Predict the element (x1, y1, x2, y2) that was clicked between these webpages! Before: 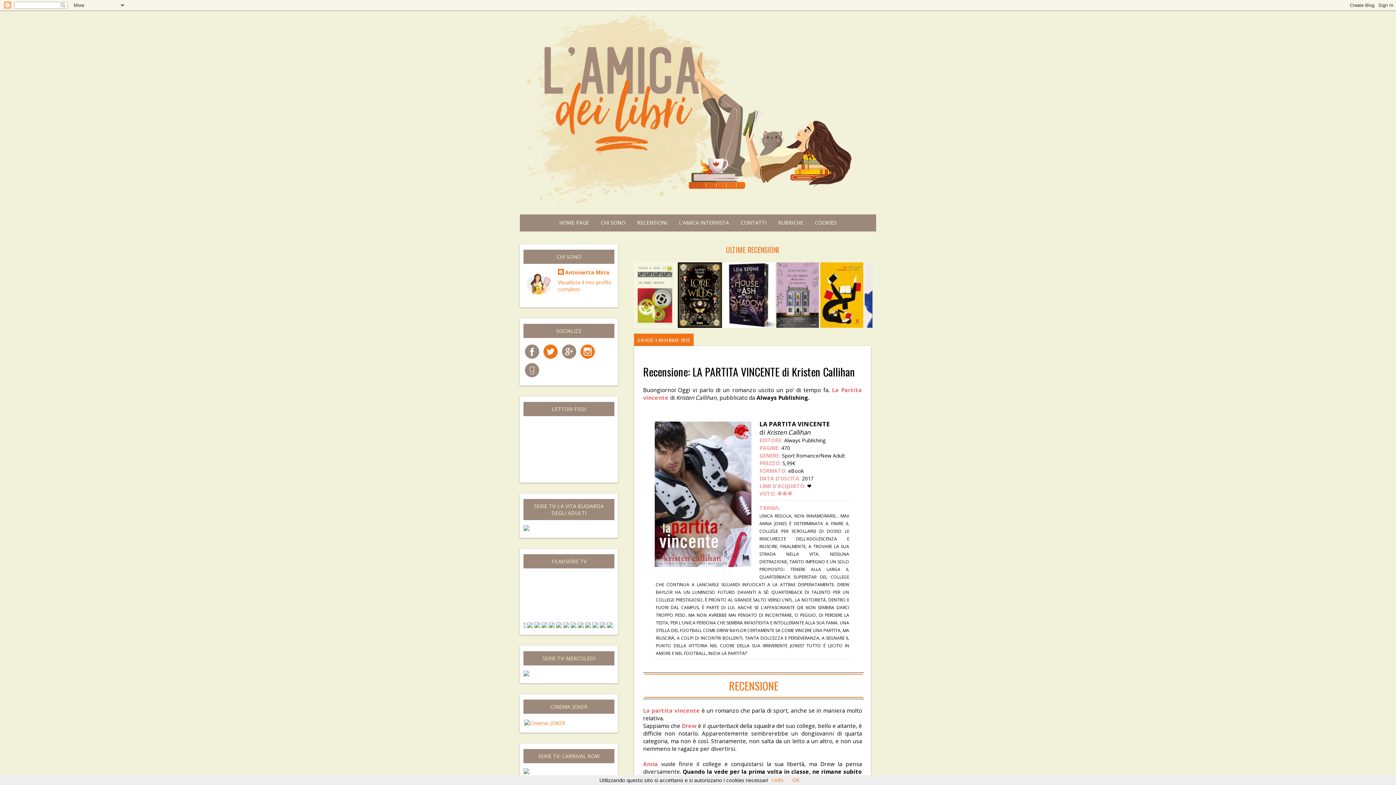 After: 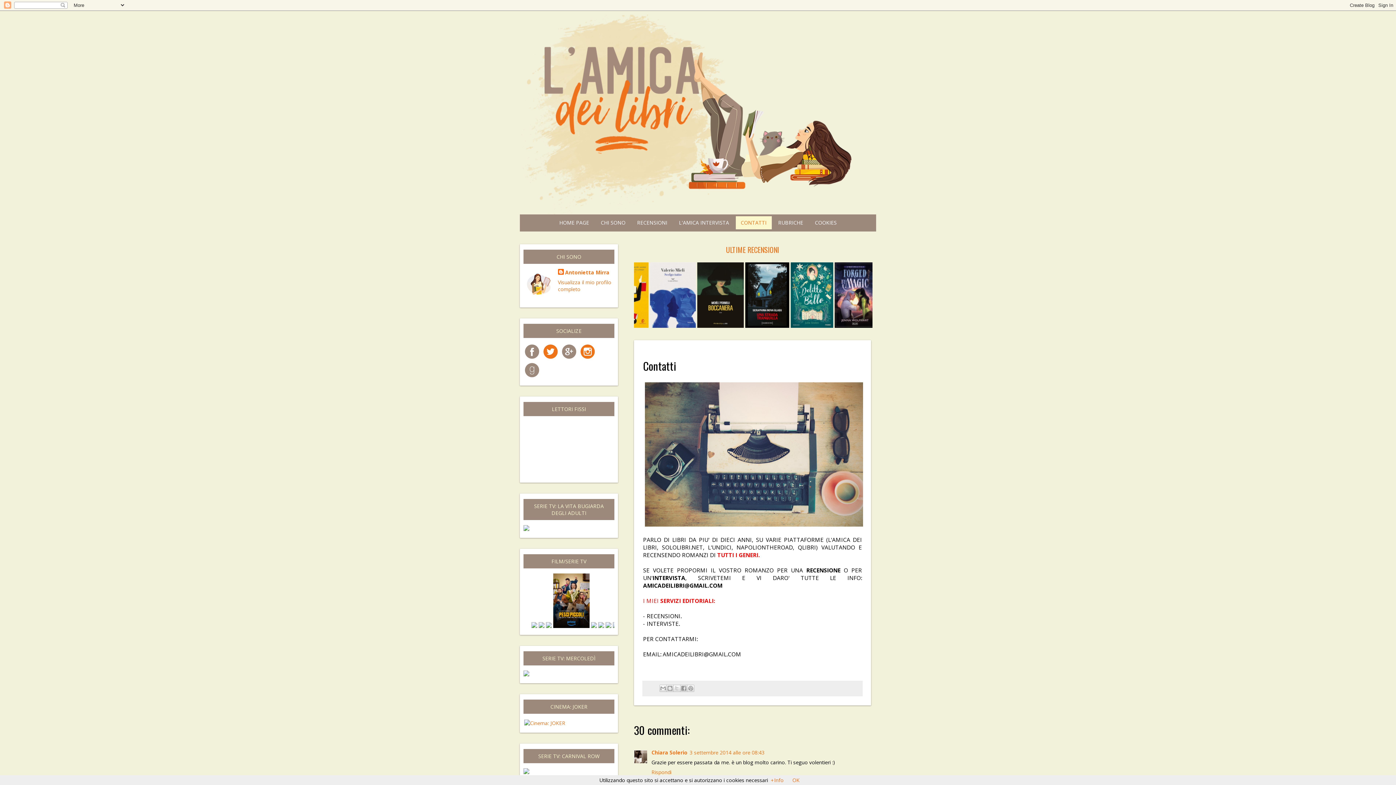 Action: bbox: (735, 216, 771, 229) label: CONTATTI